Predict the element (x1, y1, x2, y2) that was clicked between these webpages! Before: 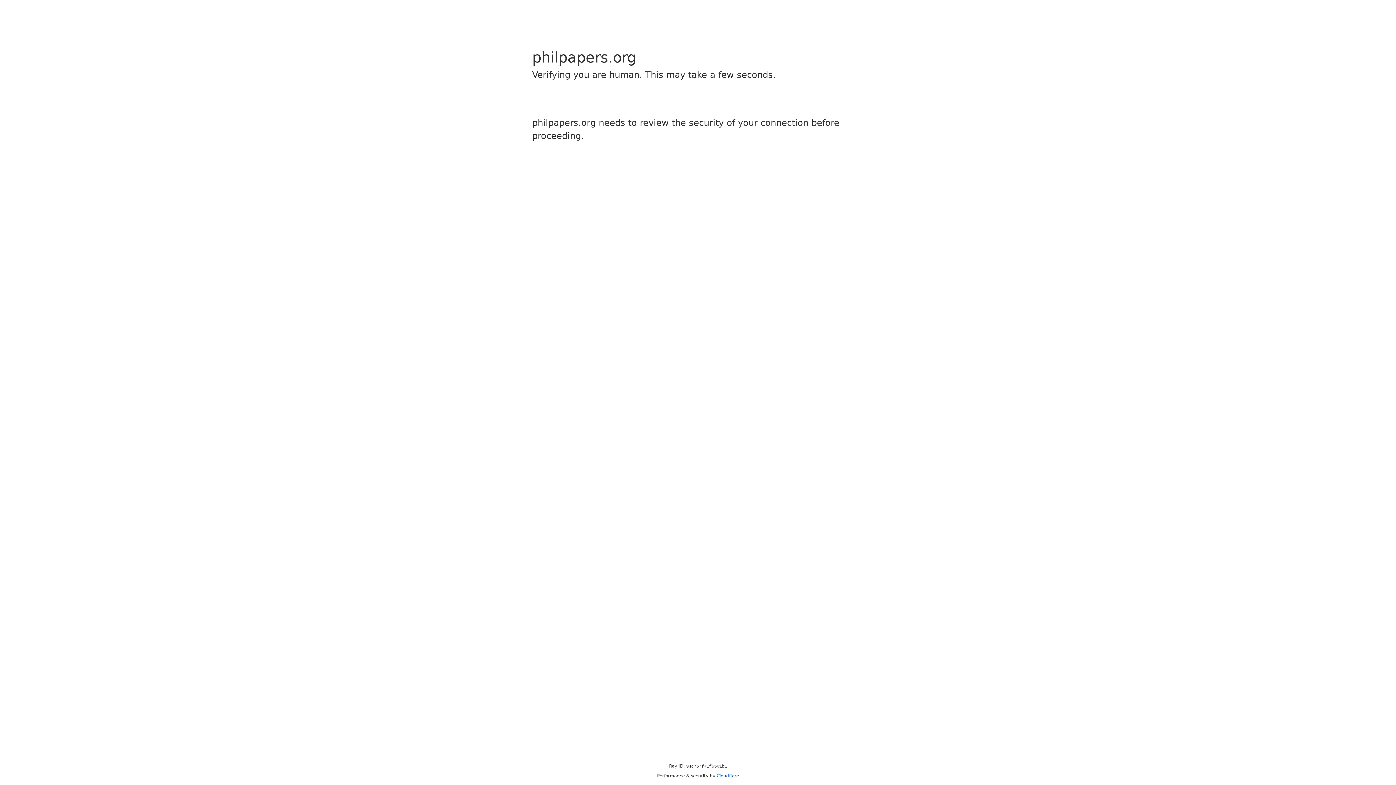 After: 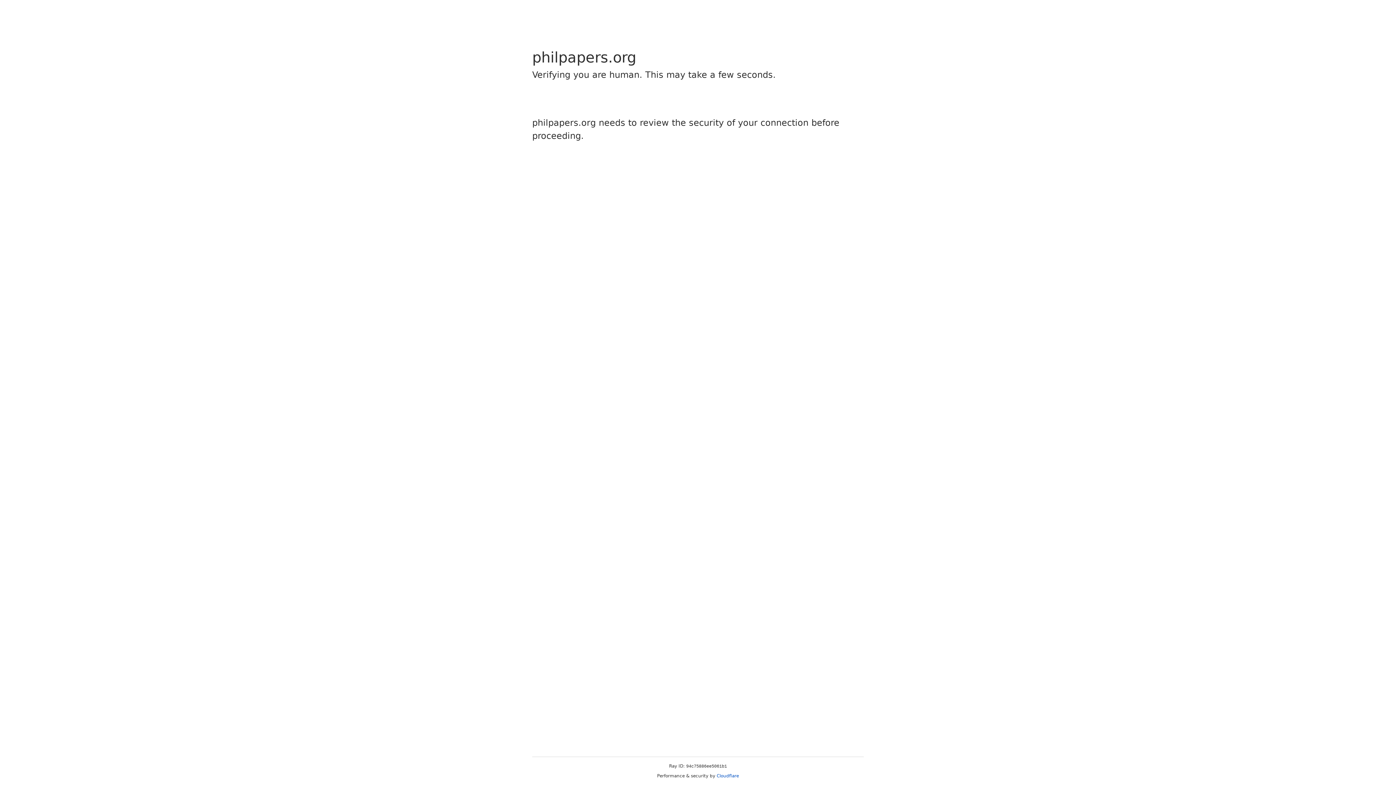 Action: label: Cloudflare bbox: (716, 773, 739, 778)